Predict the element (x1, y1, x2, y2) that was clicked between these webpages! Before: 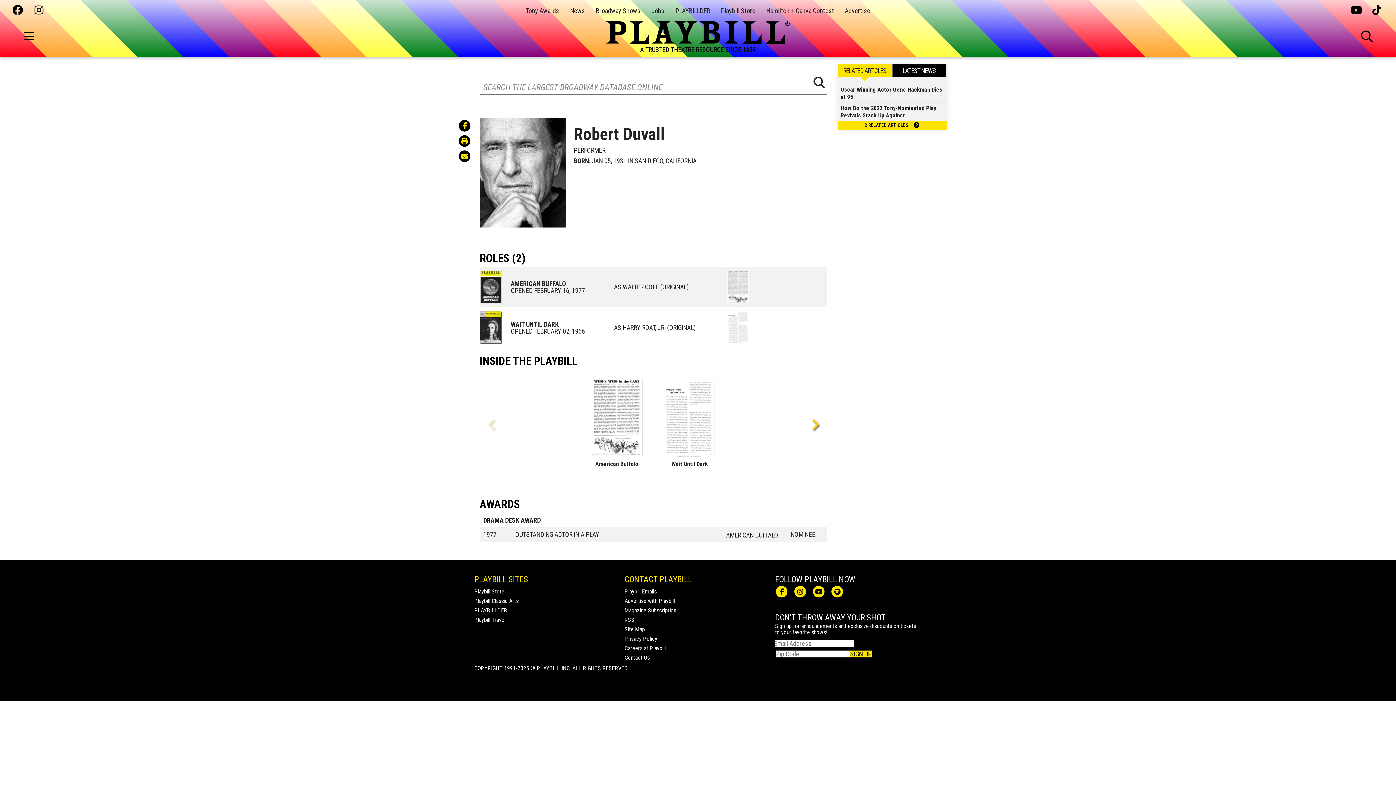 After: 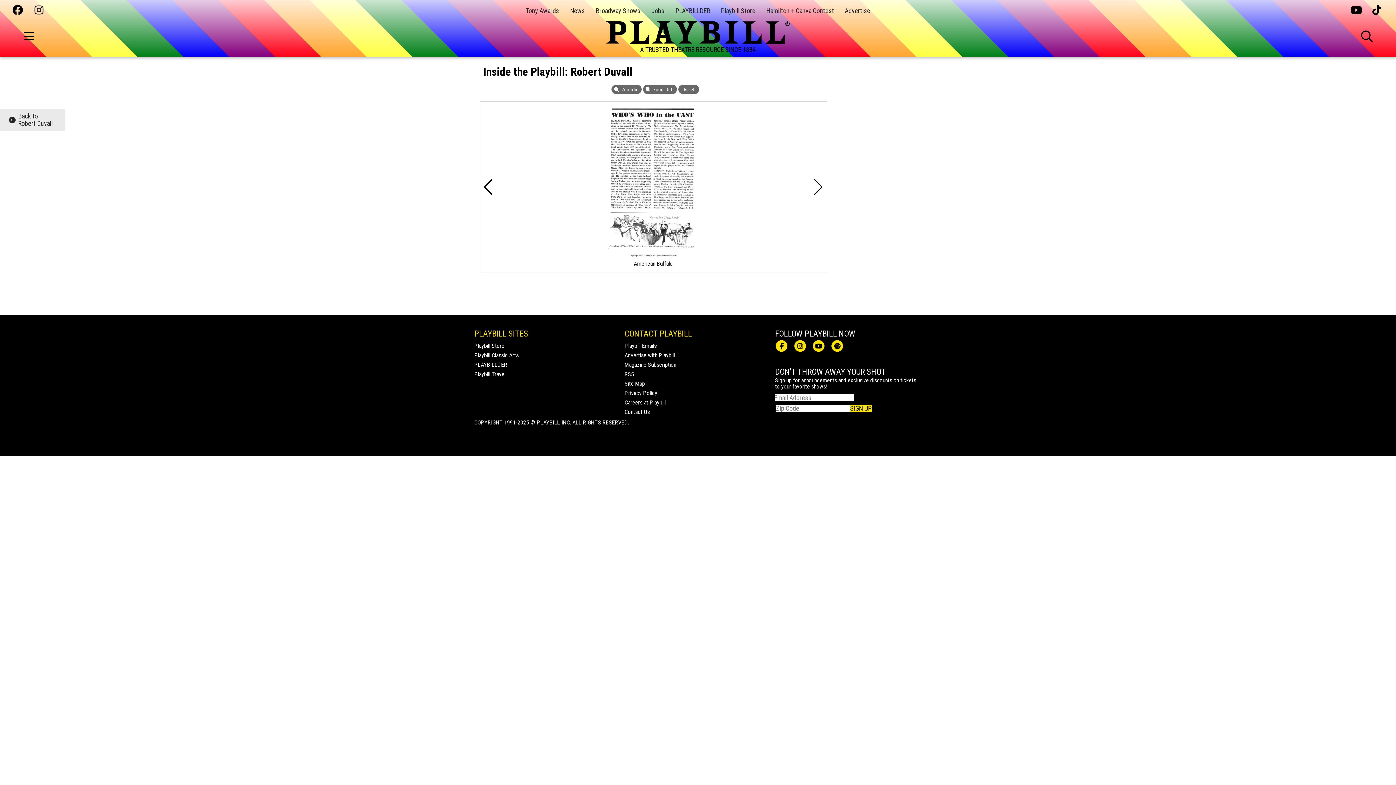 Action: bbox: (591, 378, 642, 470) label: American Buffalo